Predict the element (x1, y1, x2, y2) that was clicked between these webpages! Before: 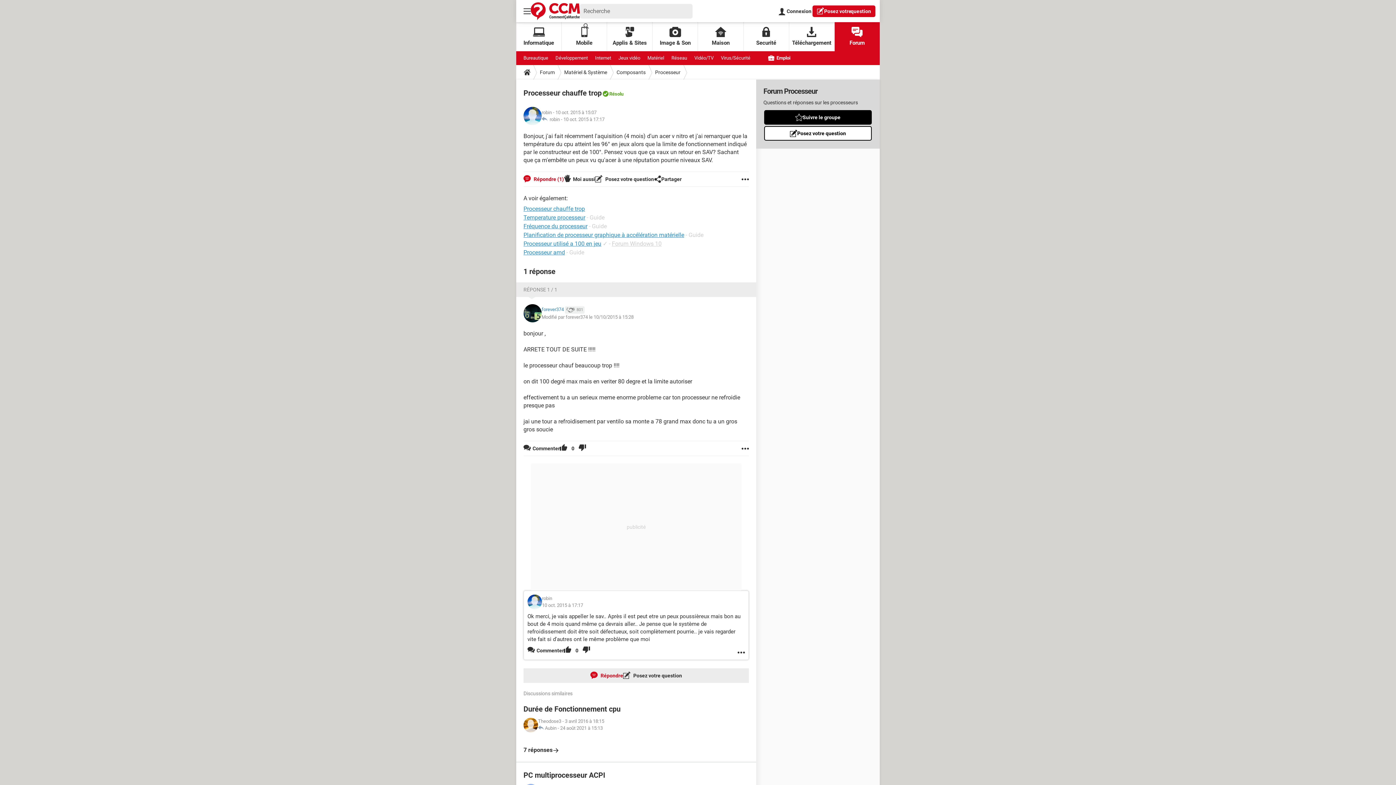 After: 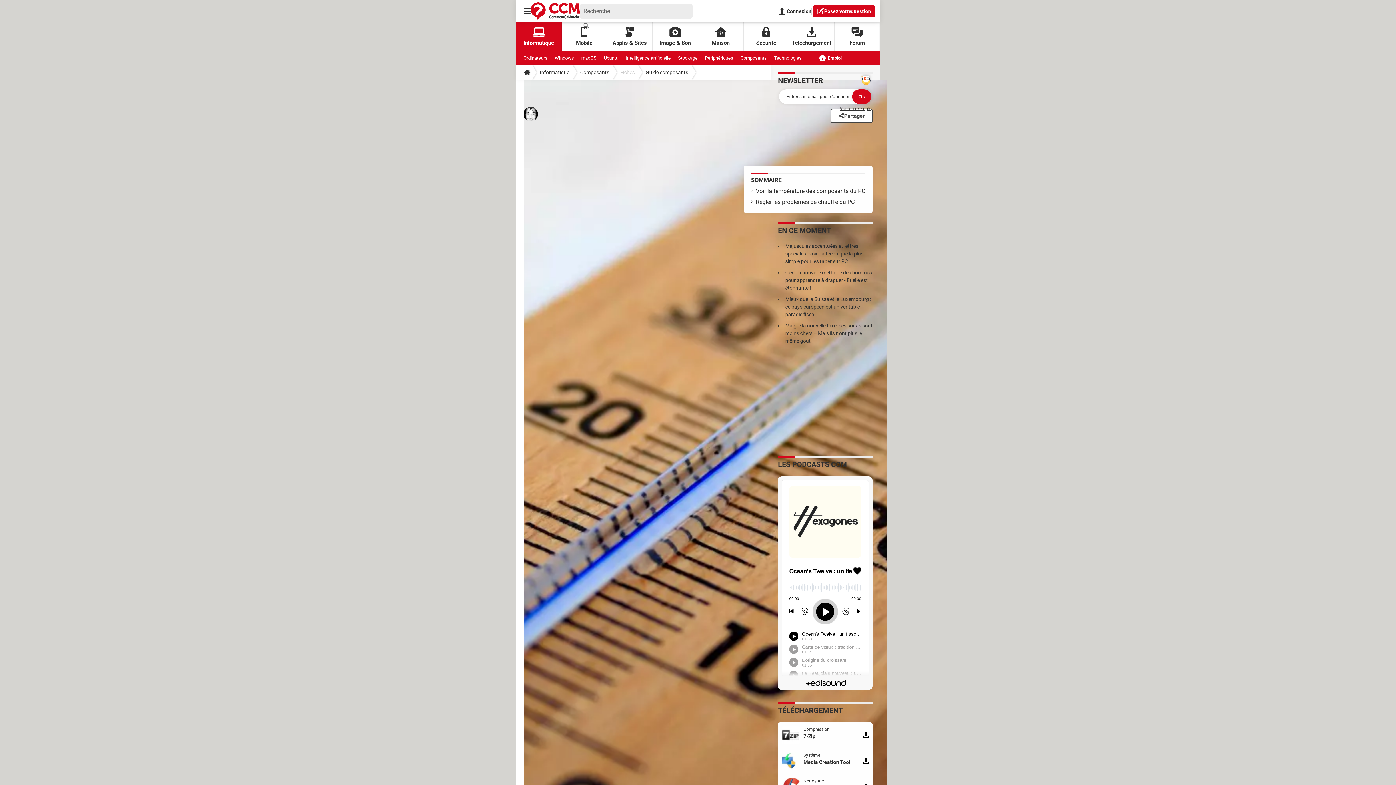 Action: bbox: (523, 214, 585, 221) label: Temperature processeur